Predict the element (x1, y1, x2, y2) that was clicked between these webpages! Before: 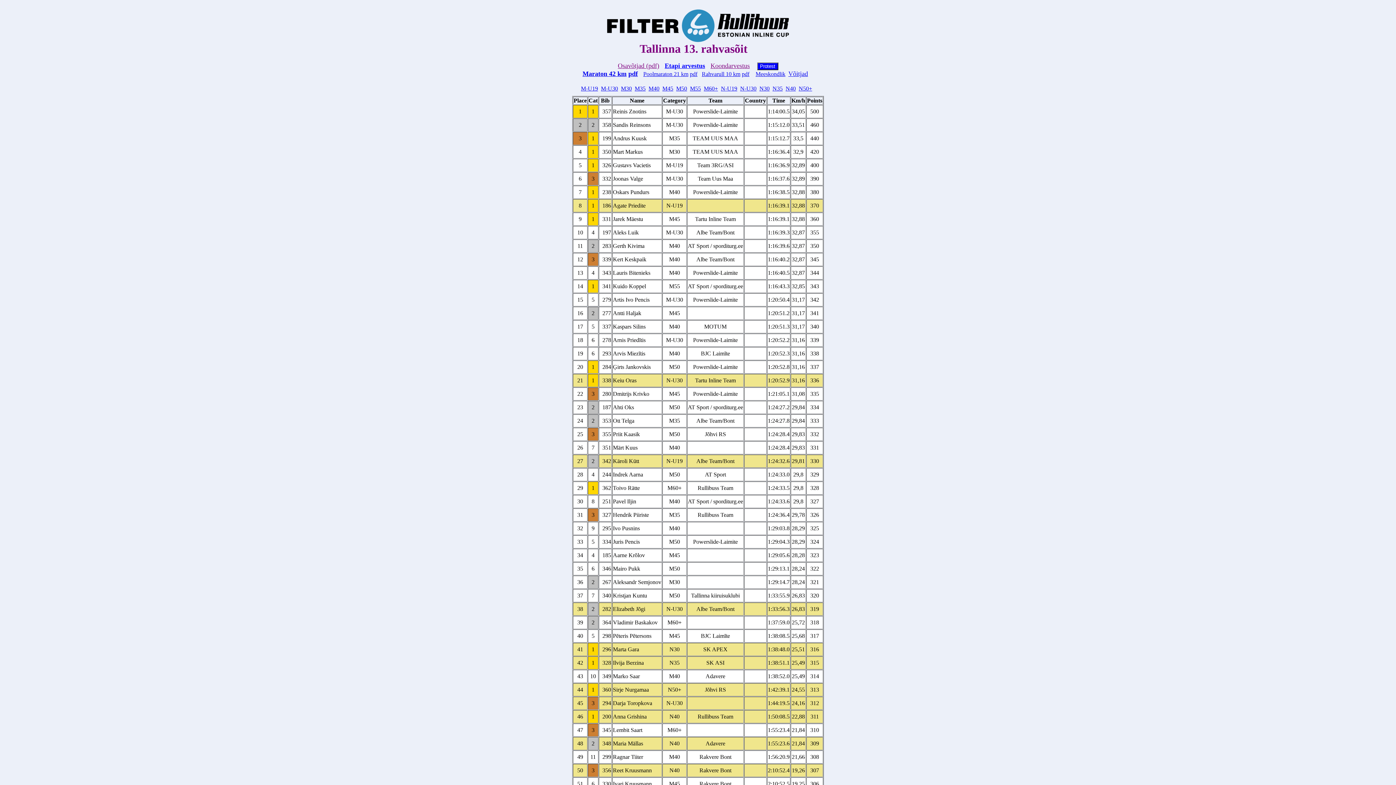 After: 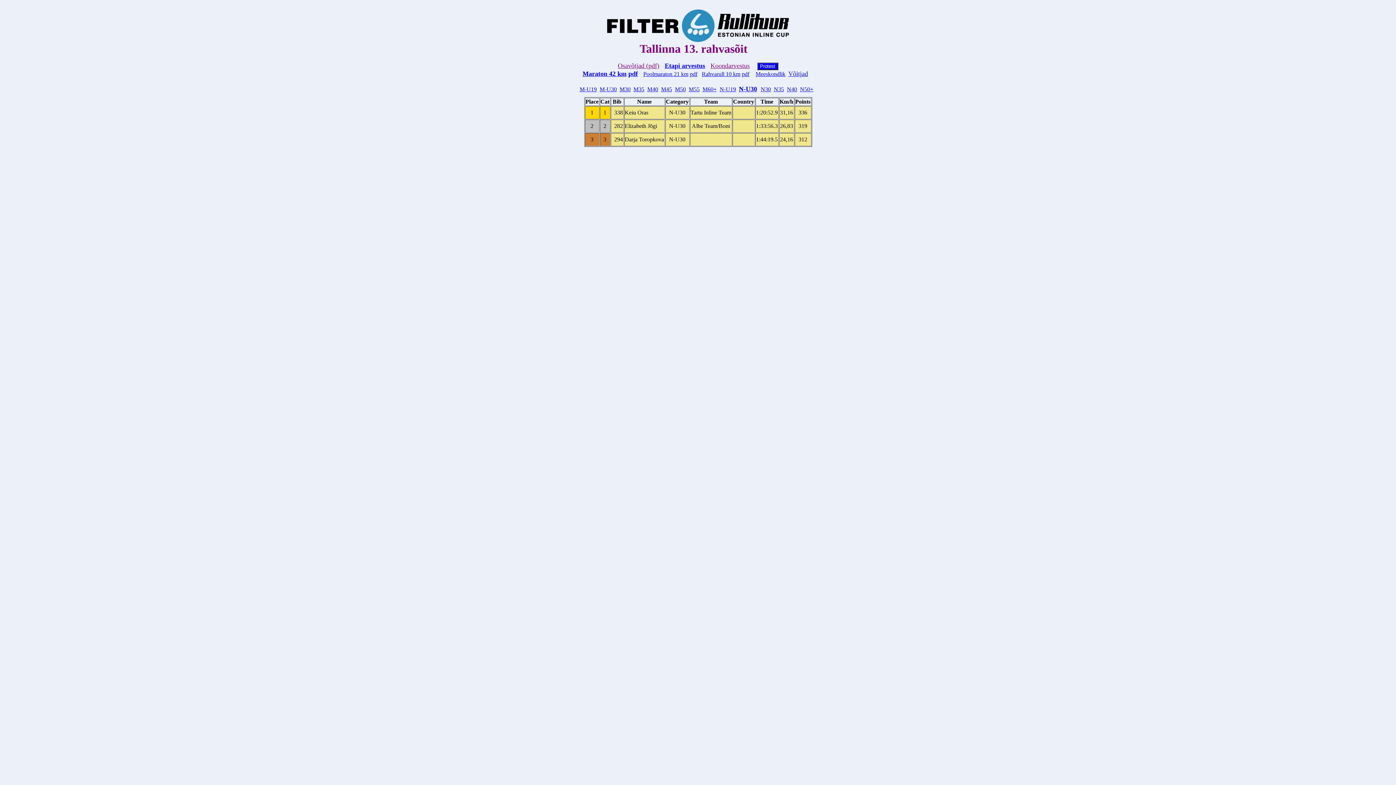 Action: label: N-U30 bbox: (740, 85, 756, 91)